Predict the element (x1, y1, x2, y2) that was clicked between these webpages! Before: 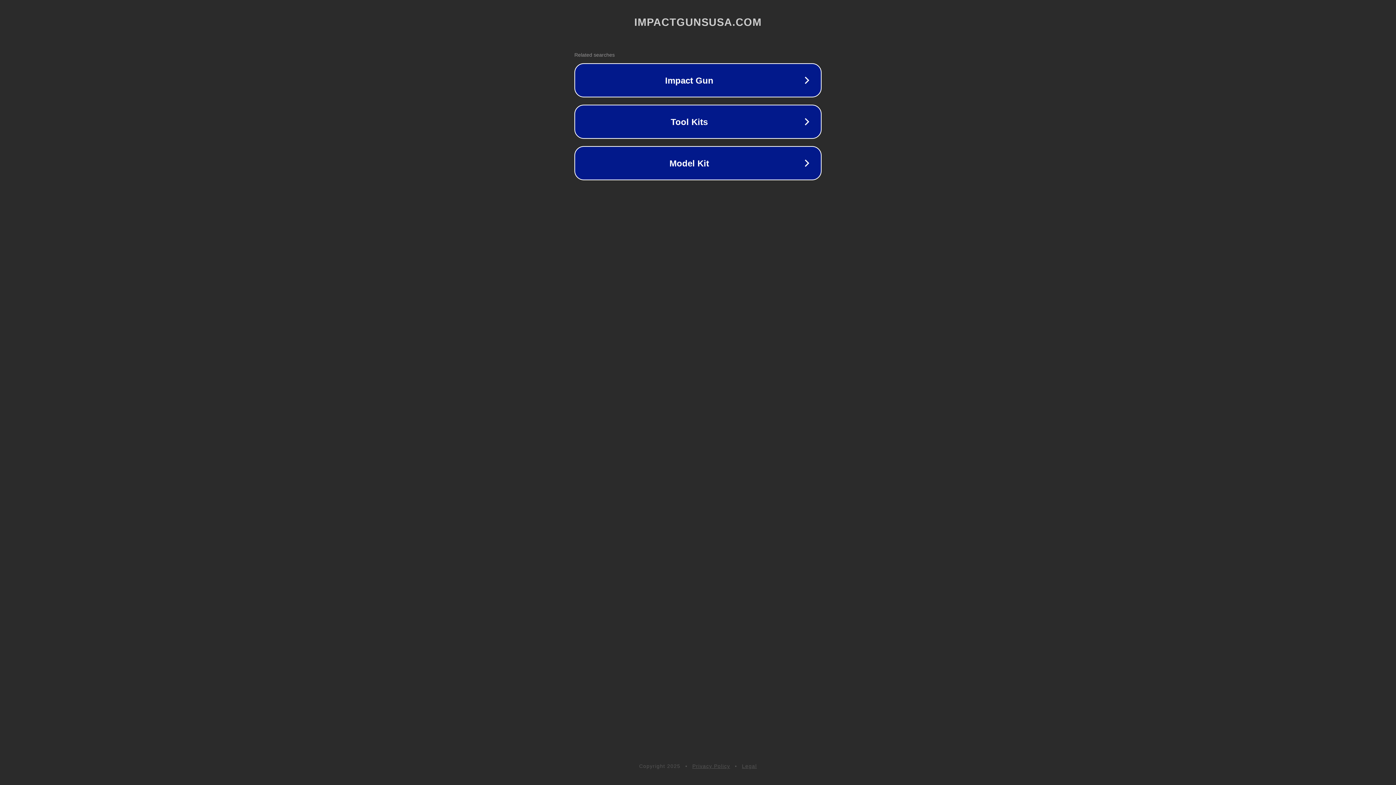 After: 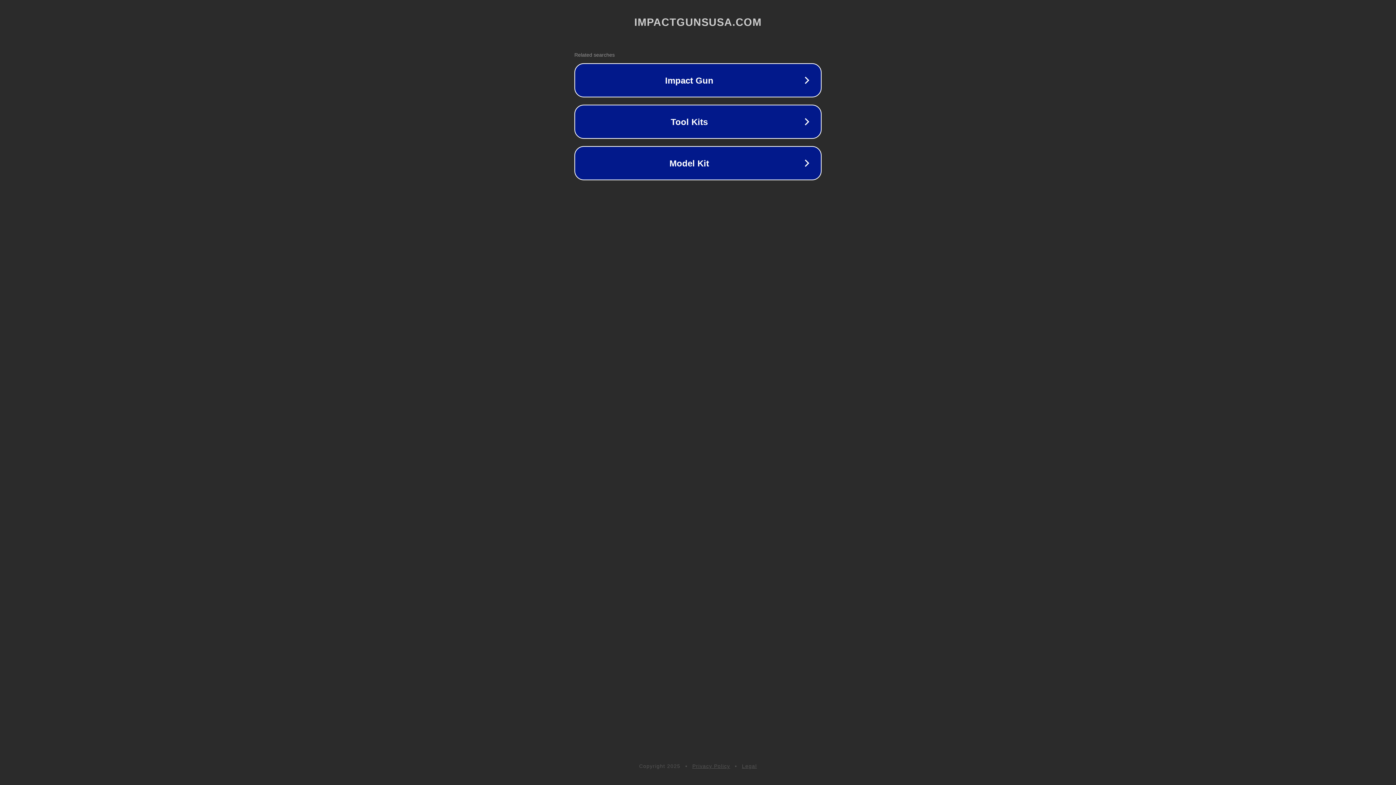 Action: bbox: (742, 763, 757, 769) label: Legal